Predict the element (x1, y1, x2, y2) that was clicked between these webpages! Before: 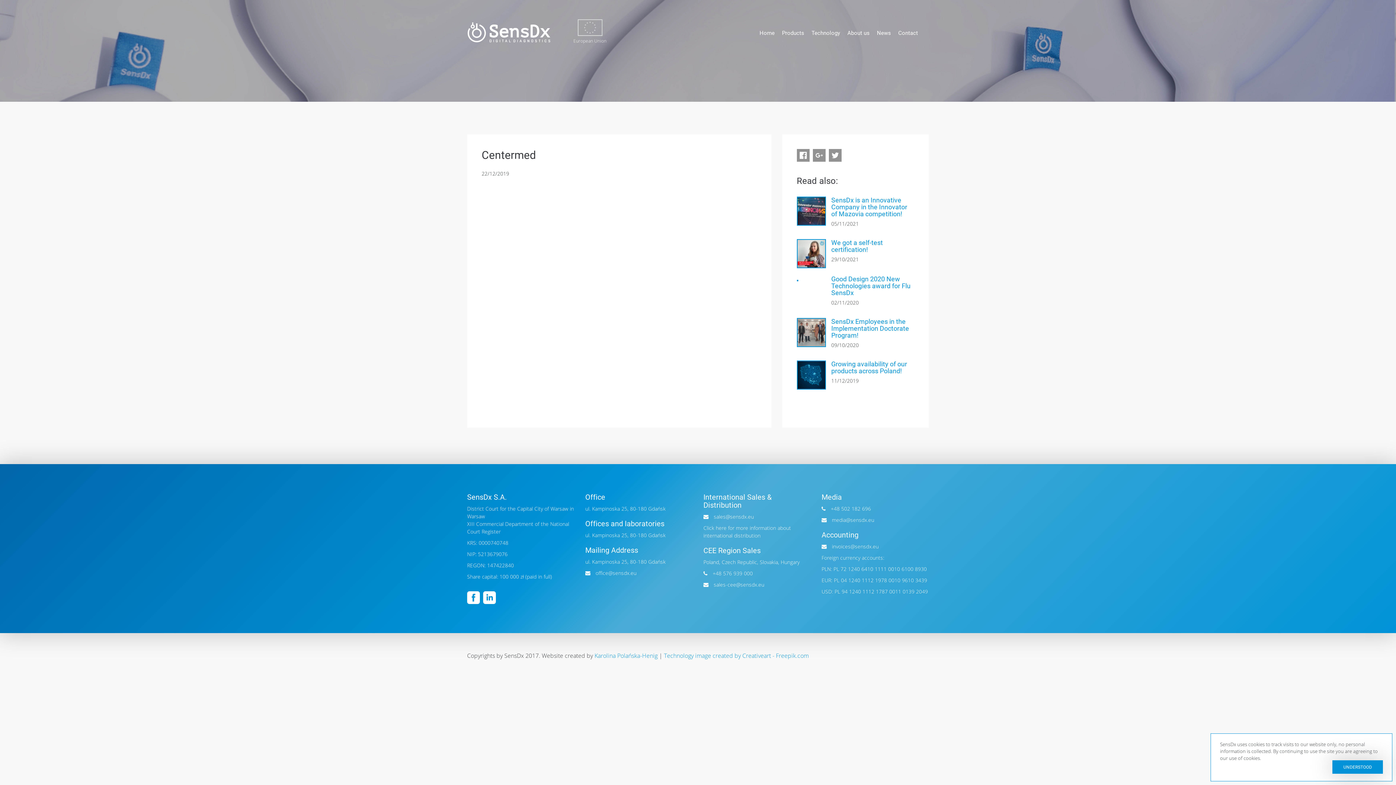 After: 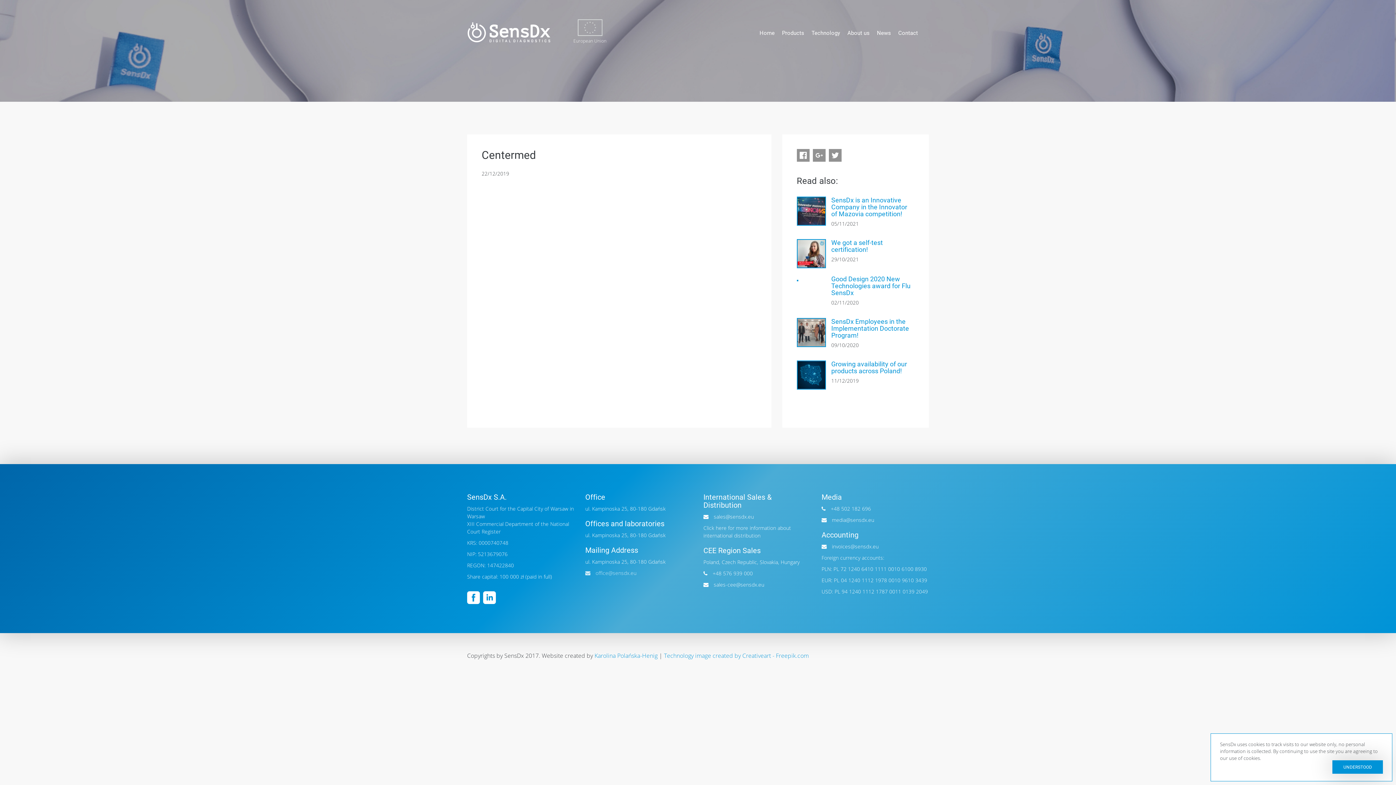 Action: label:  office@sensdx.eu bbox: (585, 569, 636, 576)